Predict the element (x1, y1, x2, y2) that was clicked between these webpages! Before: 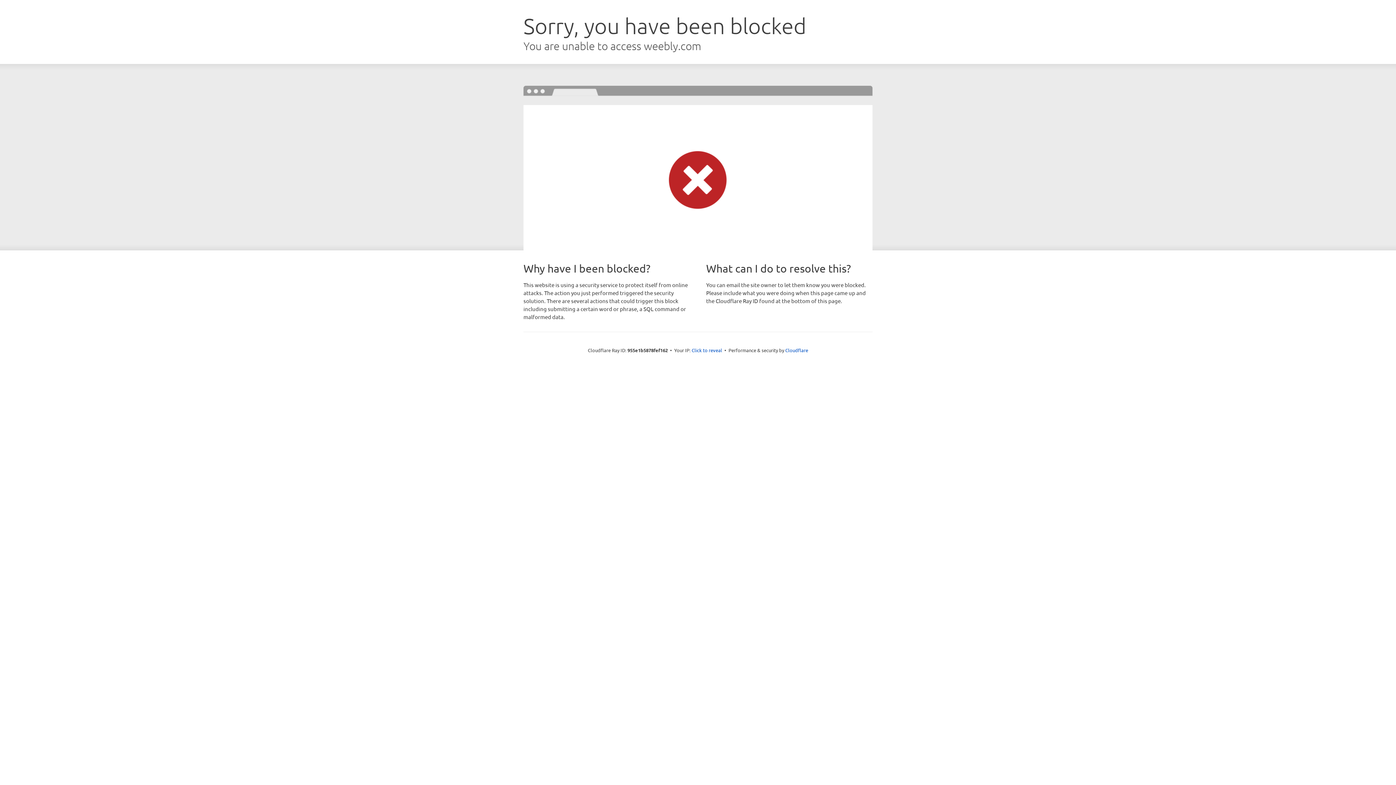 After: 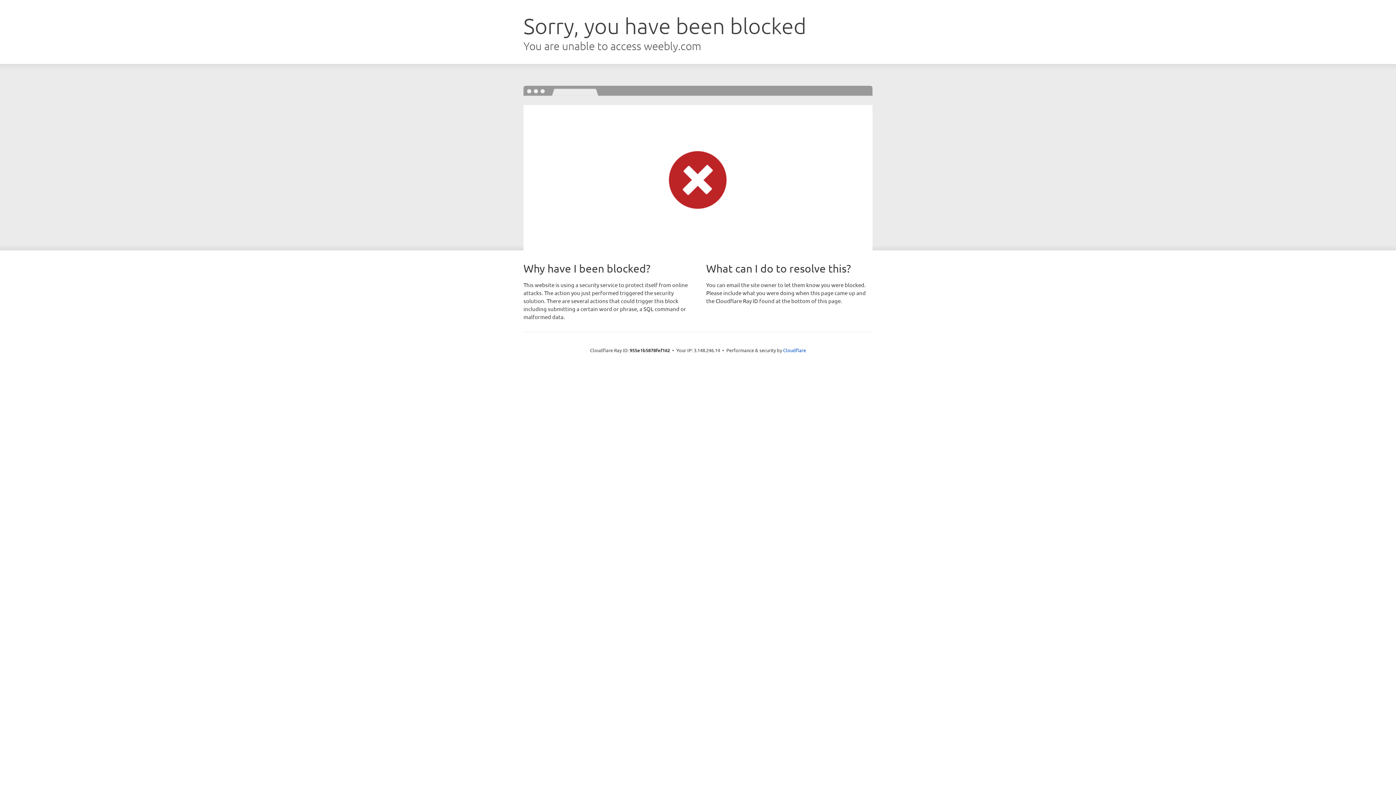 Action: label: Click to reveal bbox: (691, 346, 722, 353)